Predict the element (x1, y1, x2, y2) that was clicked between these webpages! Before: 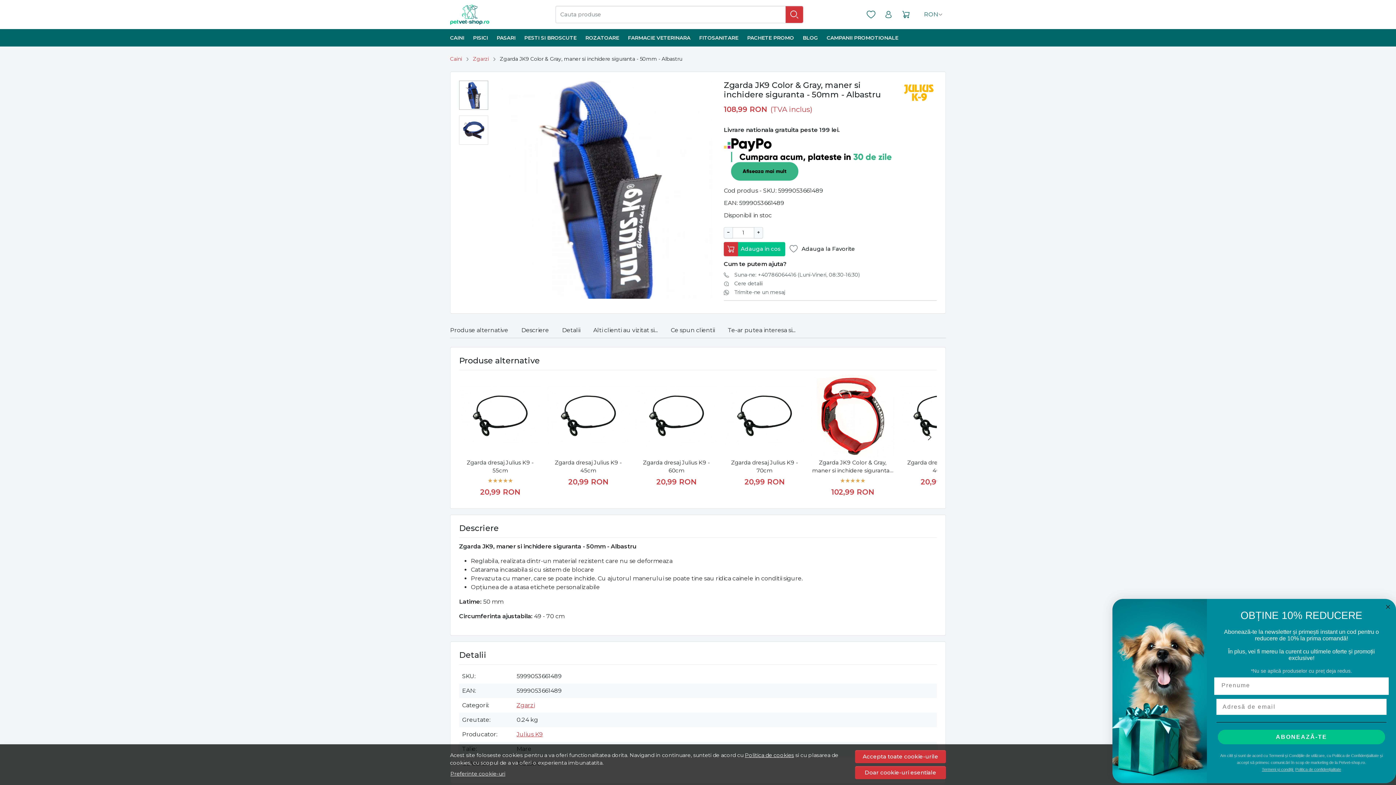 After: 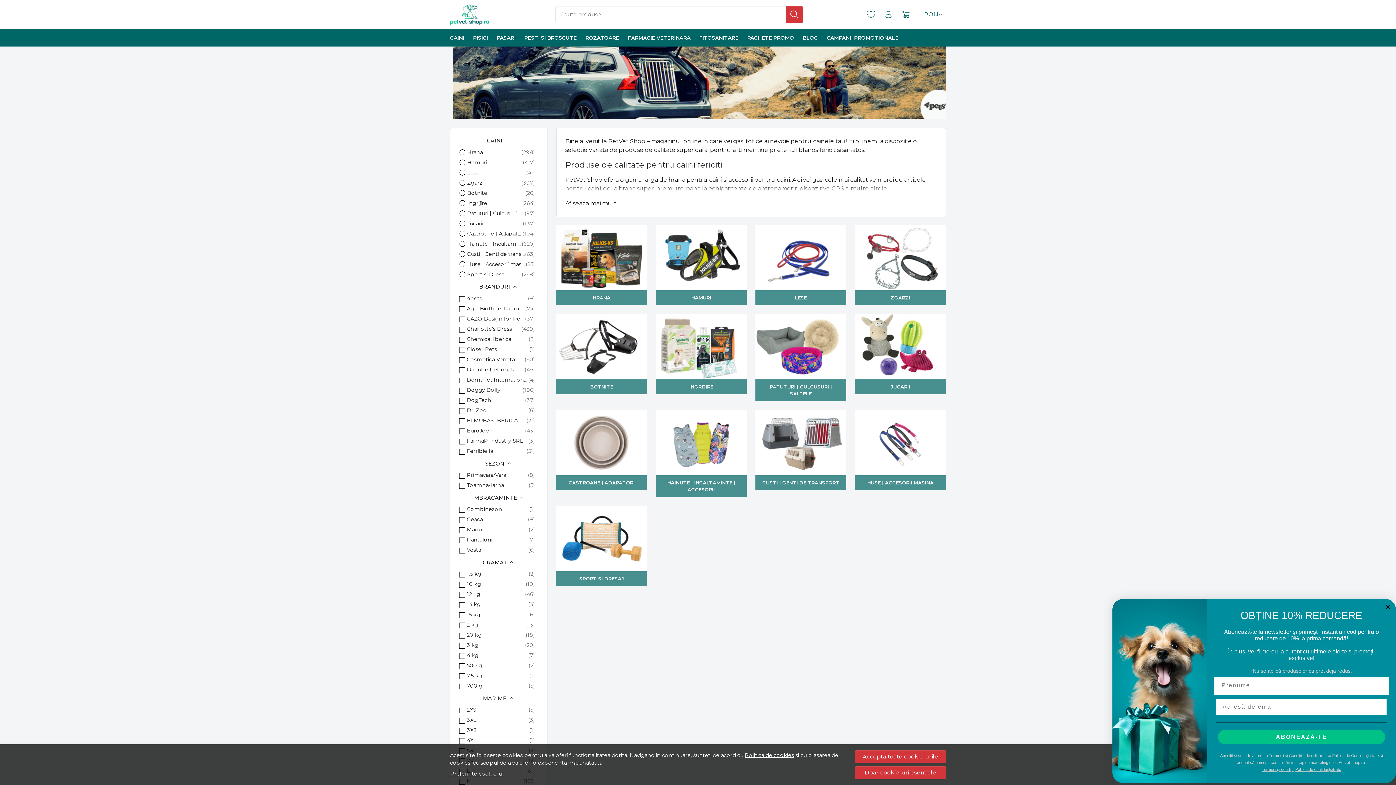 Action: label: Caini bbox: (450, 55, 462, 62)